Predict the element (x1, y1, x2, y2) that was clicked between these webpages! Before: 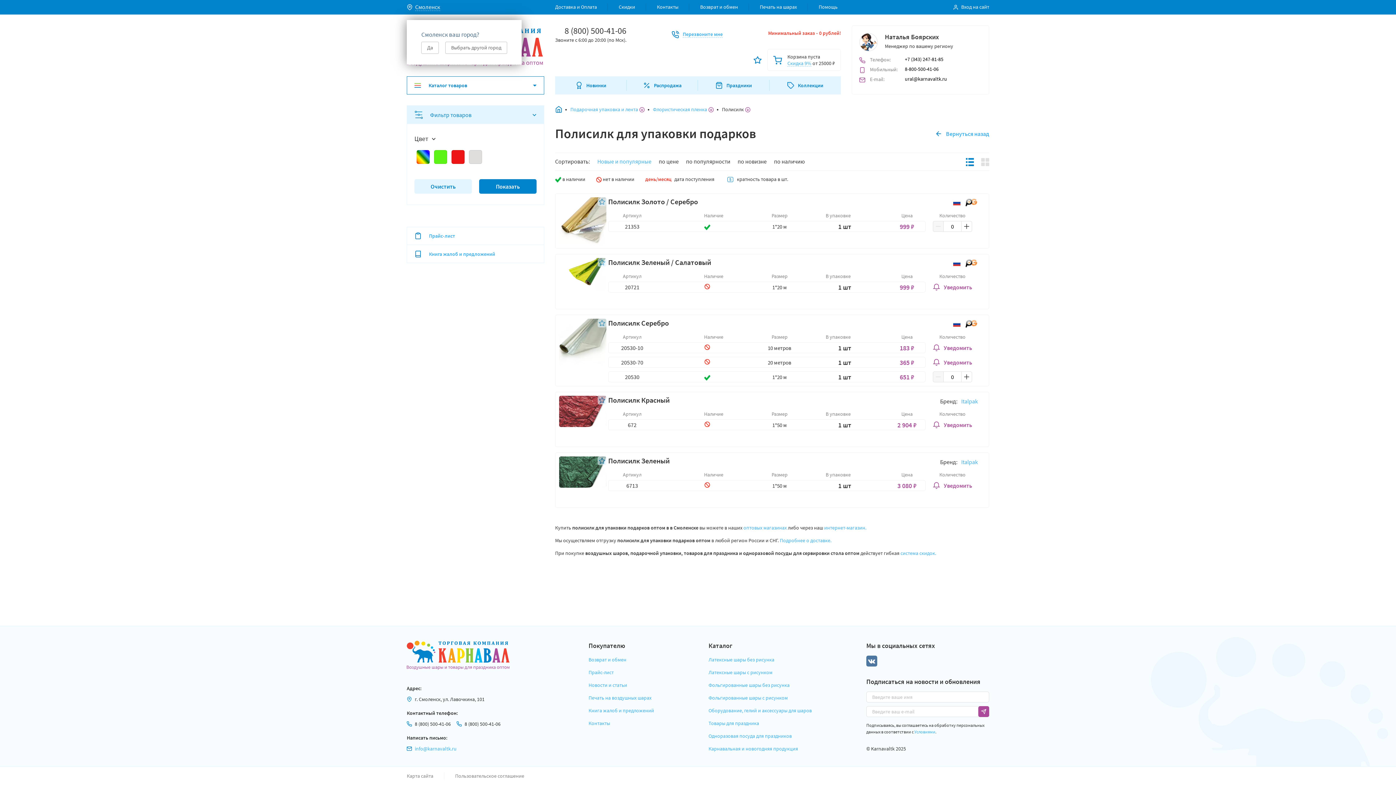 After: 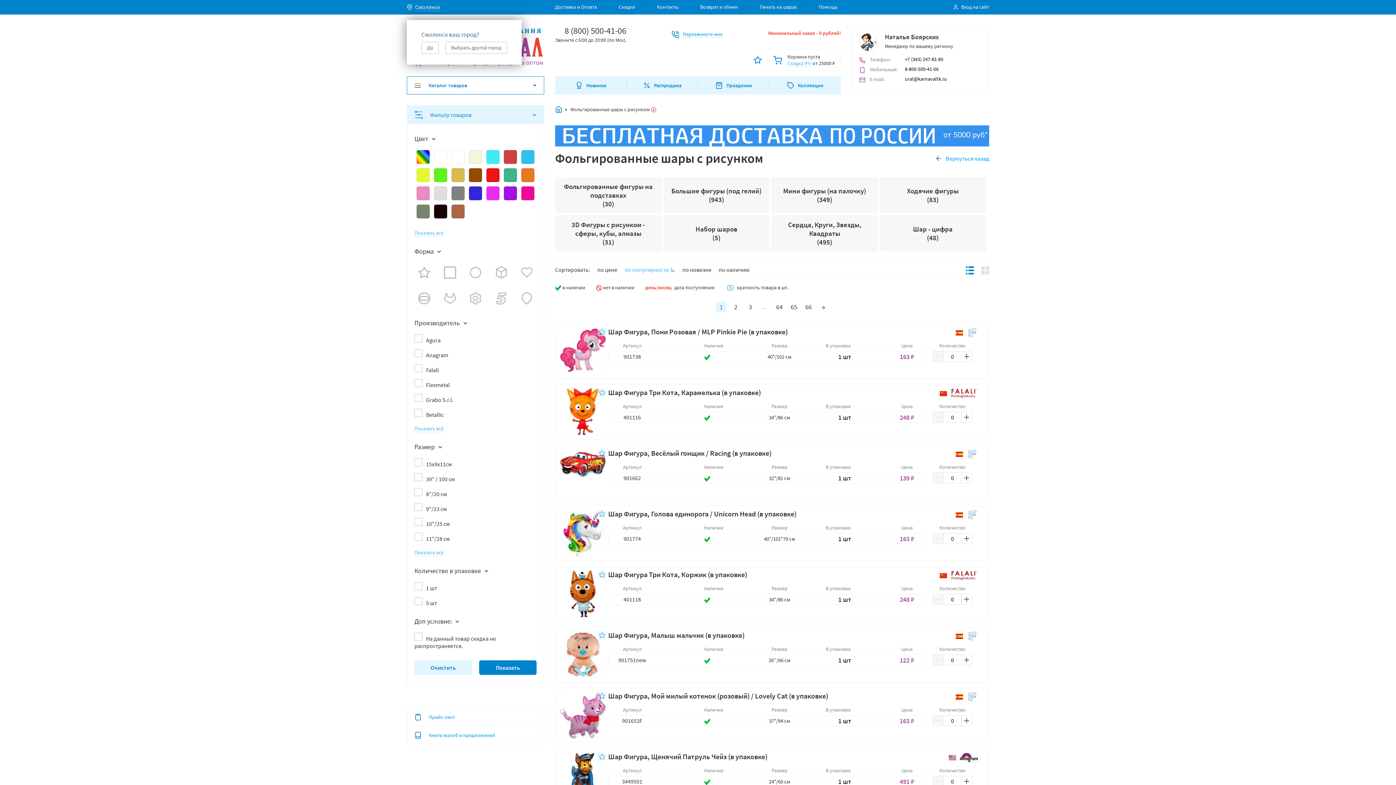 Action: label: Фольгированные шары с рисунком bbox: (708, 692, 812, 704)